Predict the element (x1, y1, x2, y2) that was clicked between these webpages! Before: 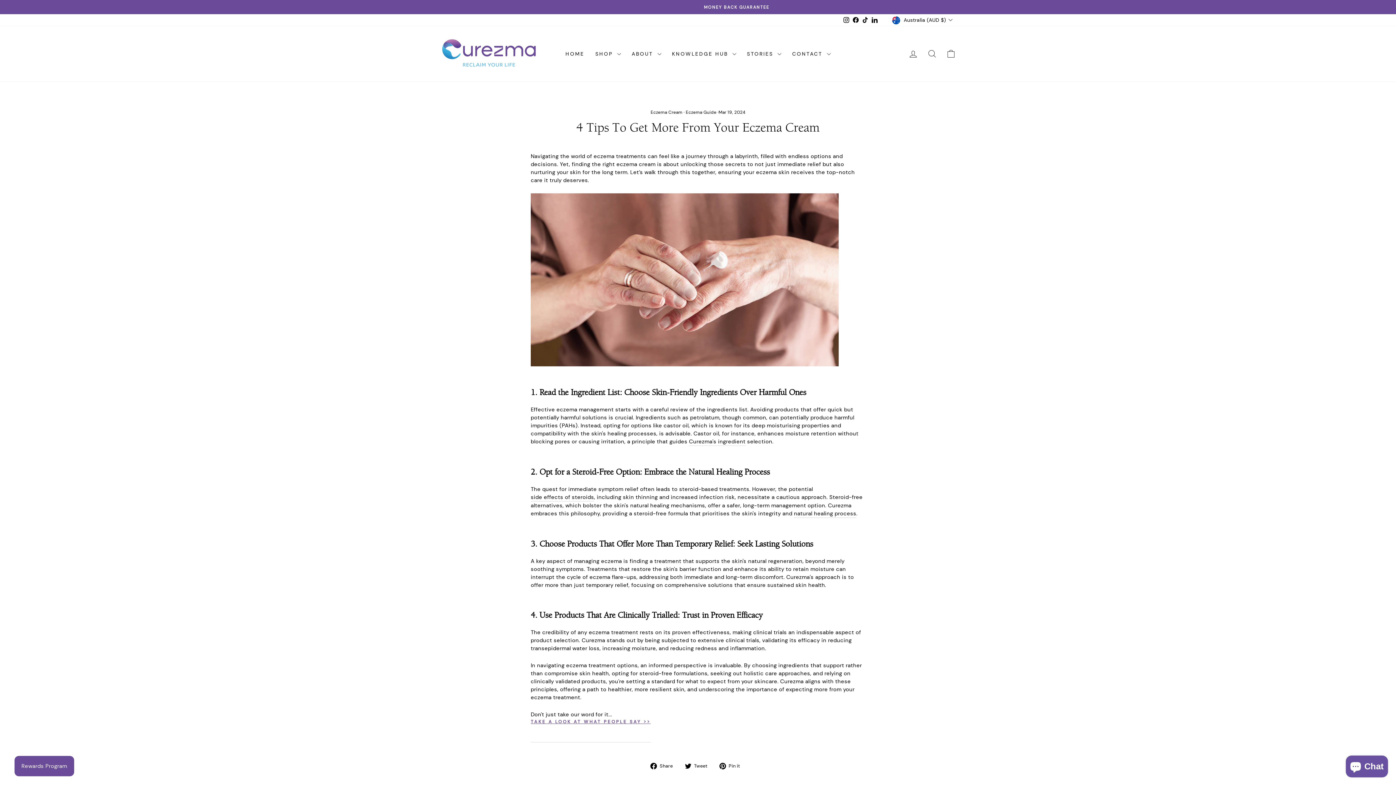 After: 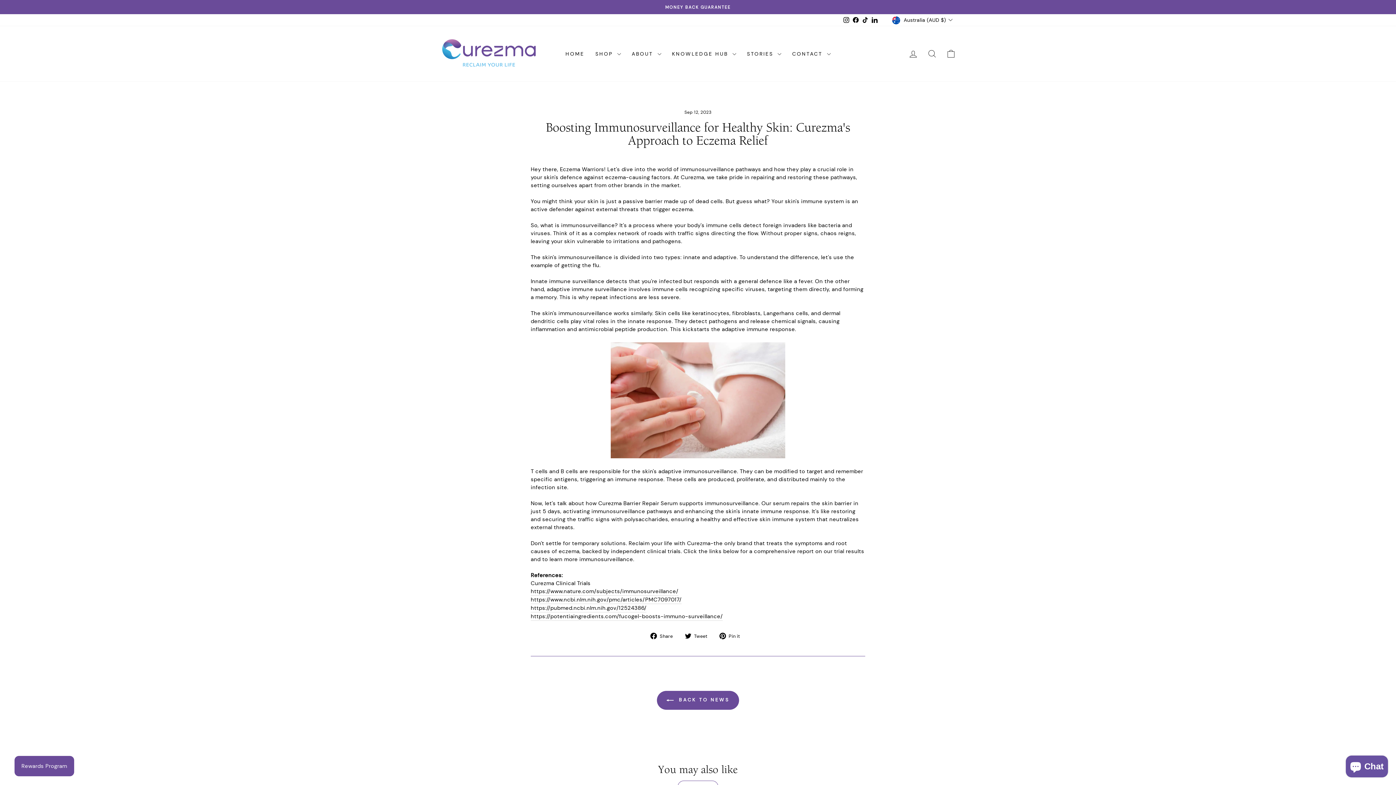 Action: bbox: (794, 509, 856, 518) label: natural healing process